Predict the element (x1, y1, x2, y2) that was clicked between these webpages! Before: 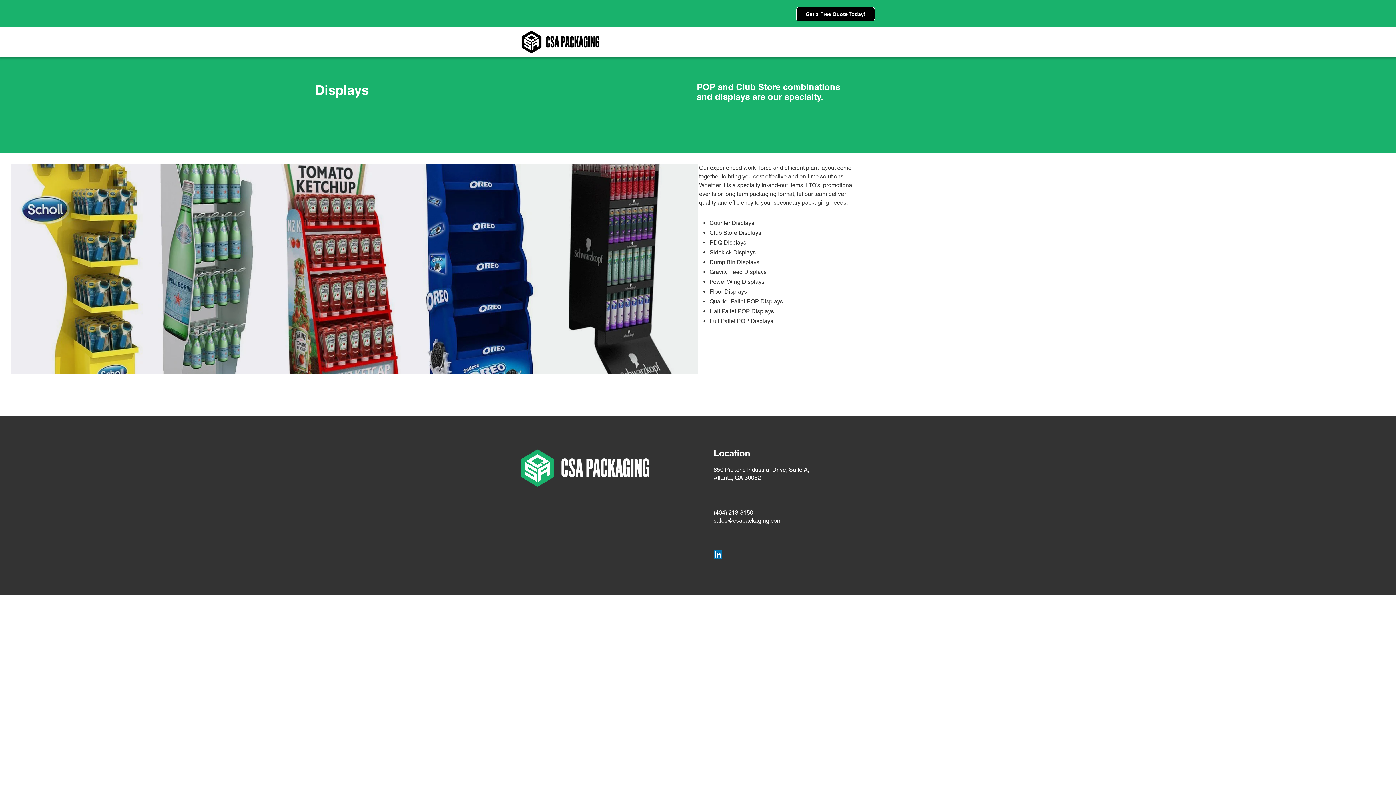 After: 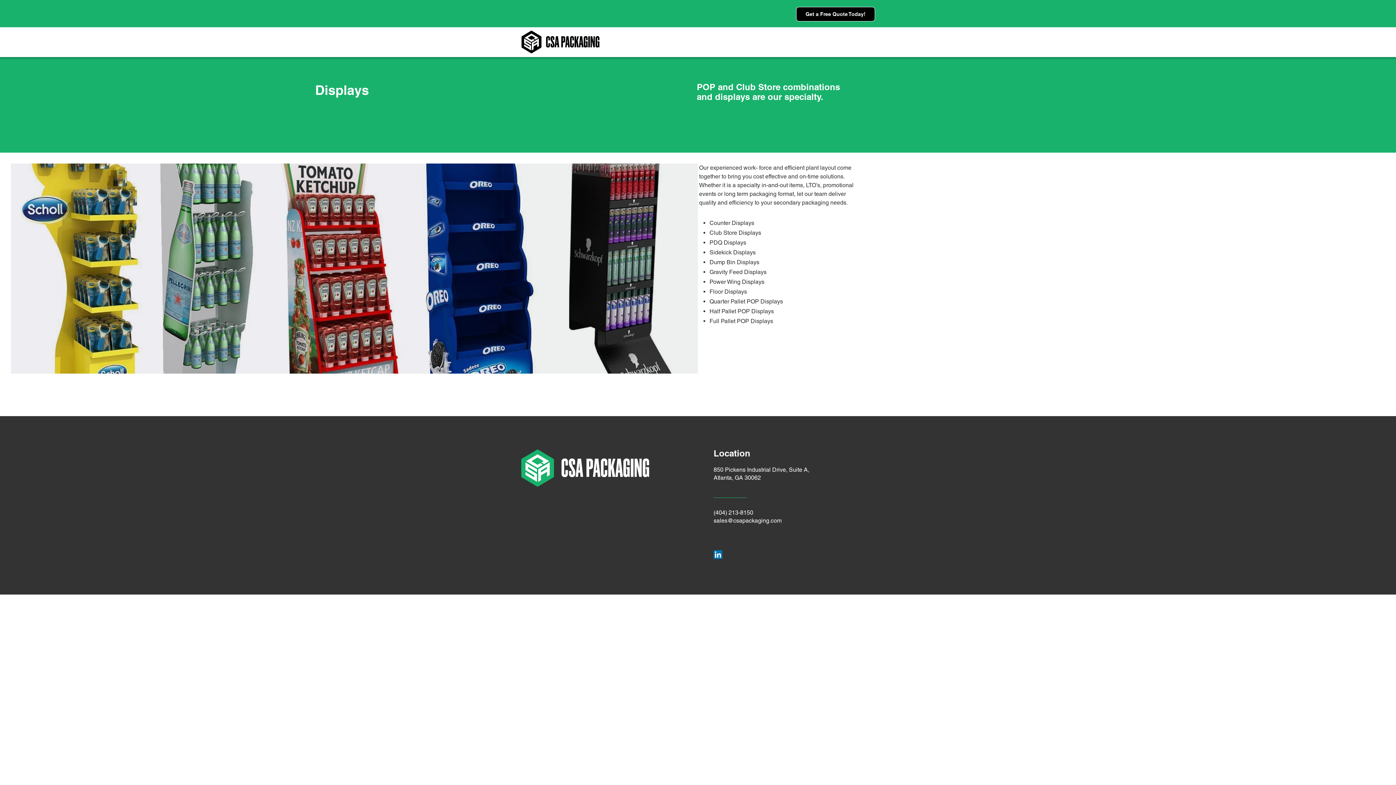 Action: bbox: (800, 33, 876, 50) label: Call Now (404) 213-8150